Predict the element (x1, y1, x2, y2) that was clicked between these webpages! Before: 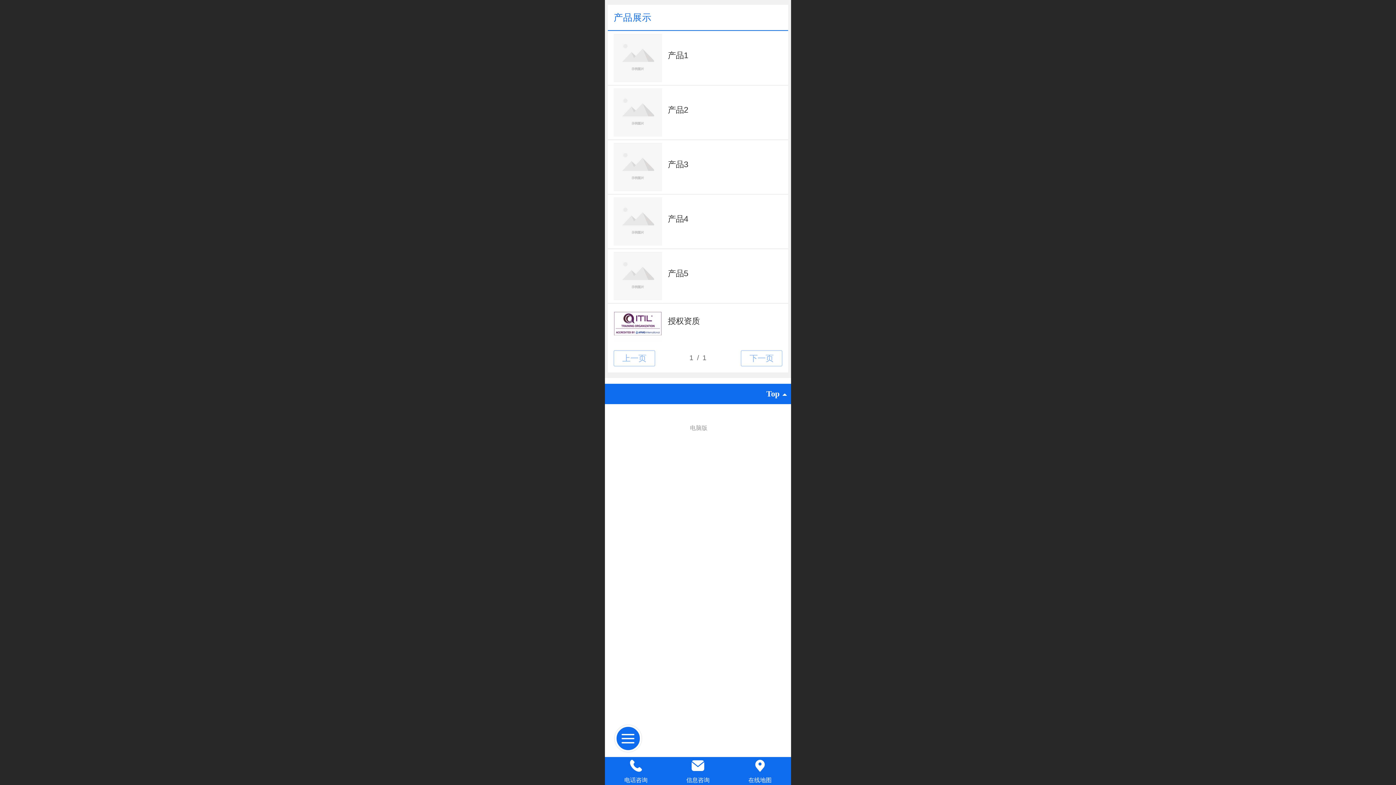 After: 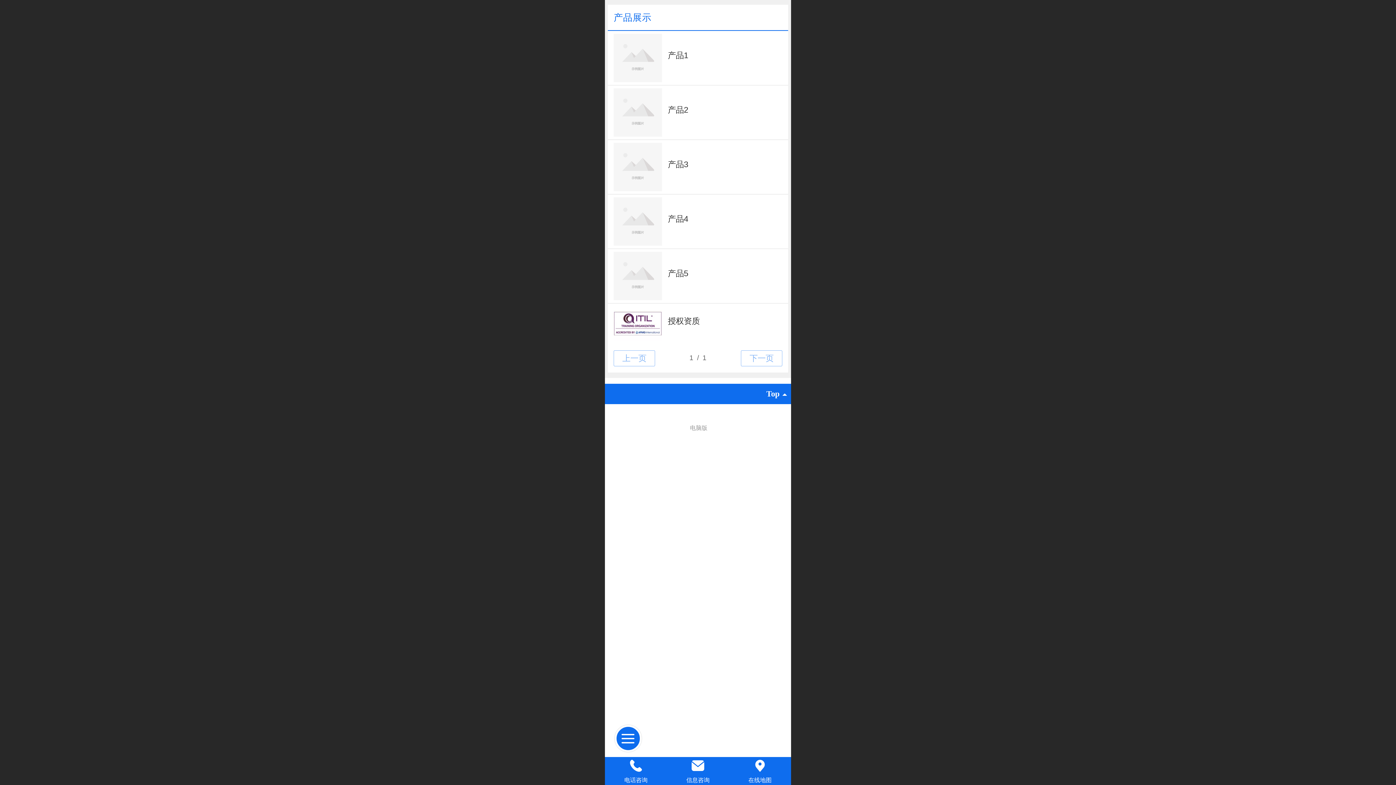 Action: label: 电脑版 bbox: (690, 425, 707, 431)